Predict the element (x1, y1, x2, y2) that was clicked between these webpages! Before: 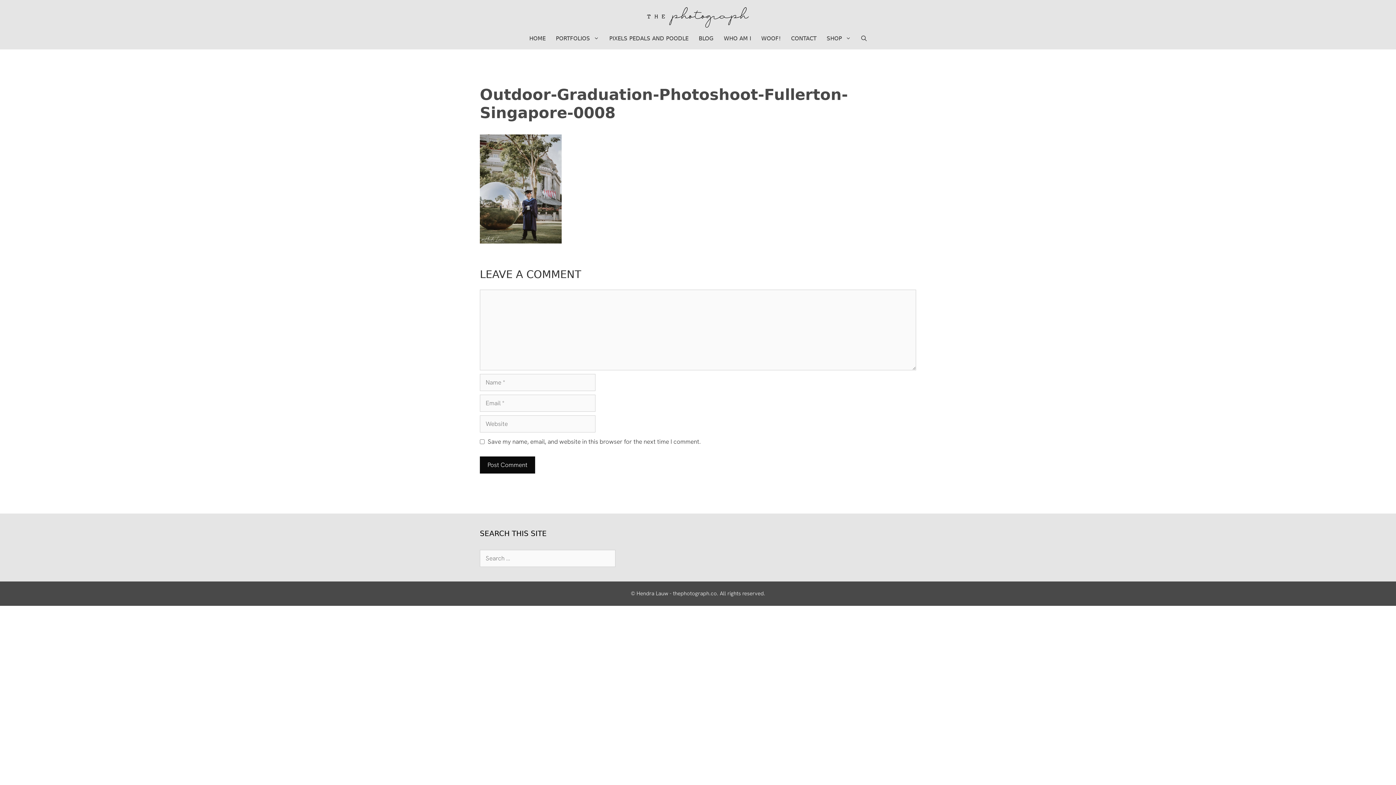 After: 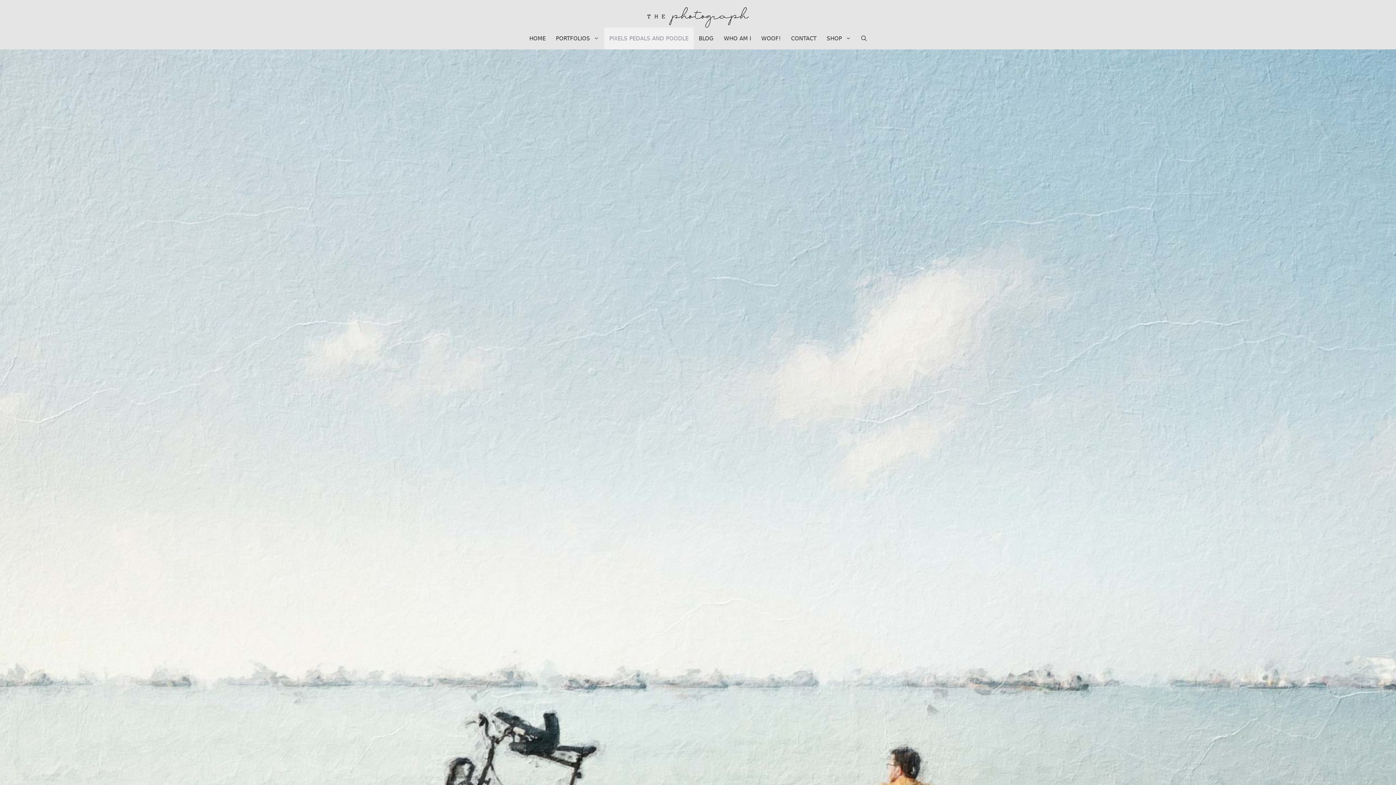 Action: label: PIXELS PEDALS AND POODLE bbox: (604, 27, 693, 49)